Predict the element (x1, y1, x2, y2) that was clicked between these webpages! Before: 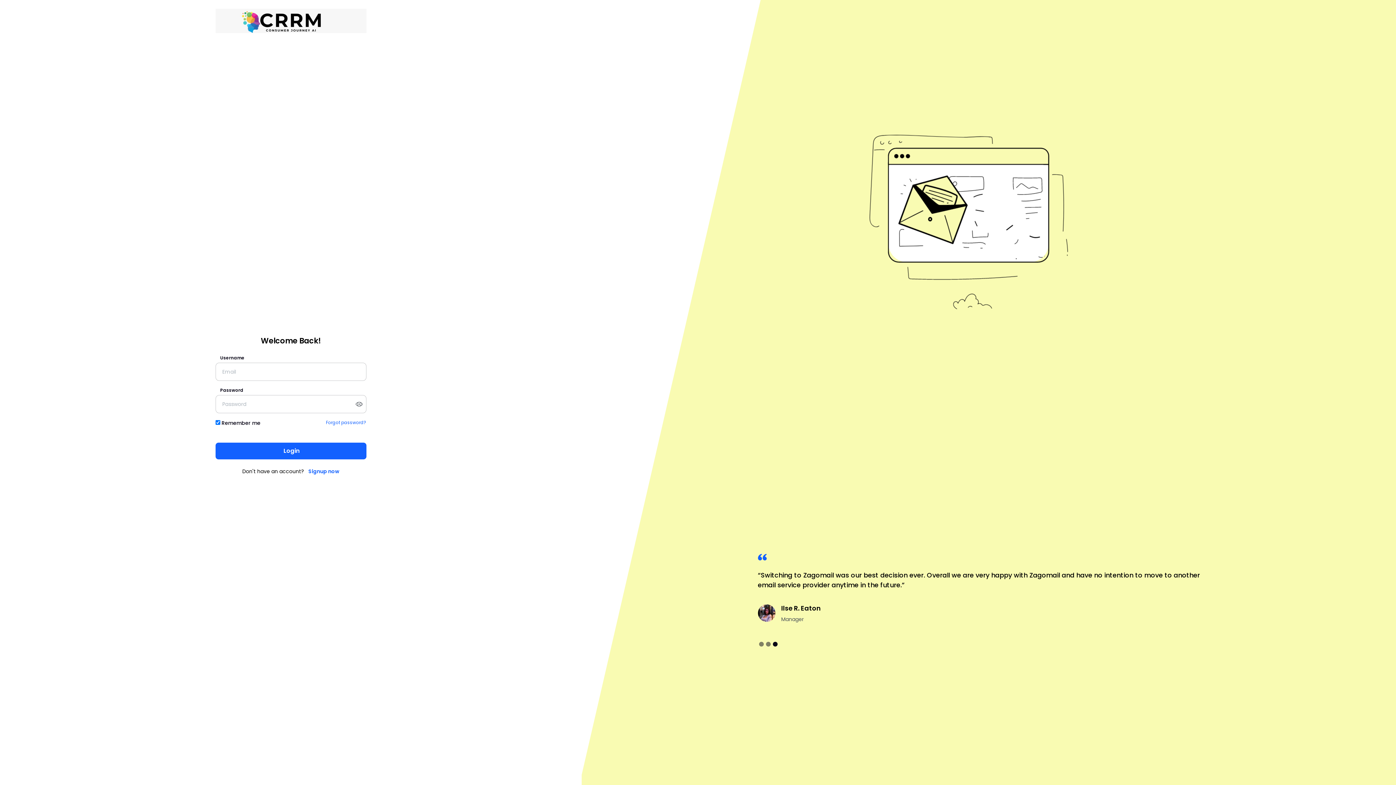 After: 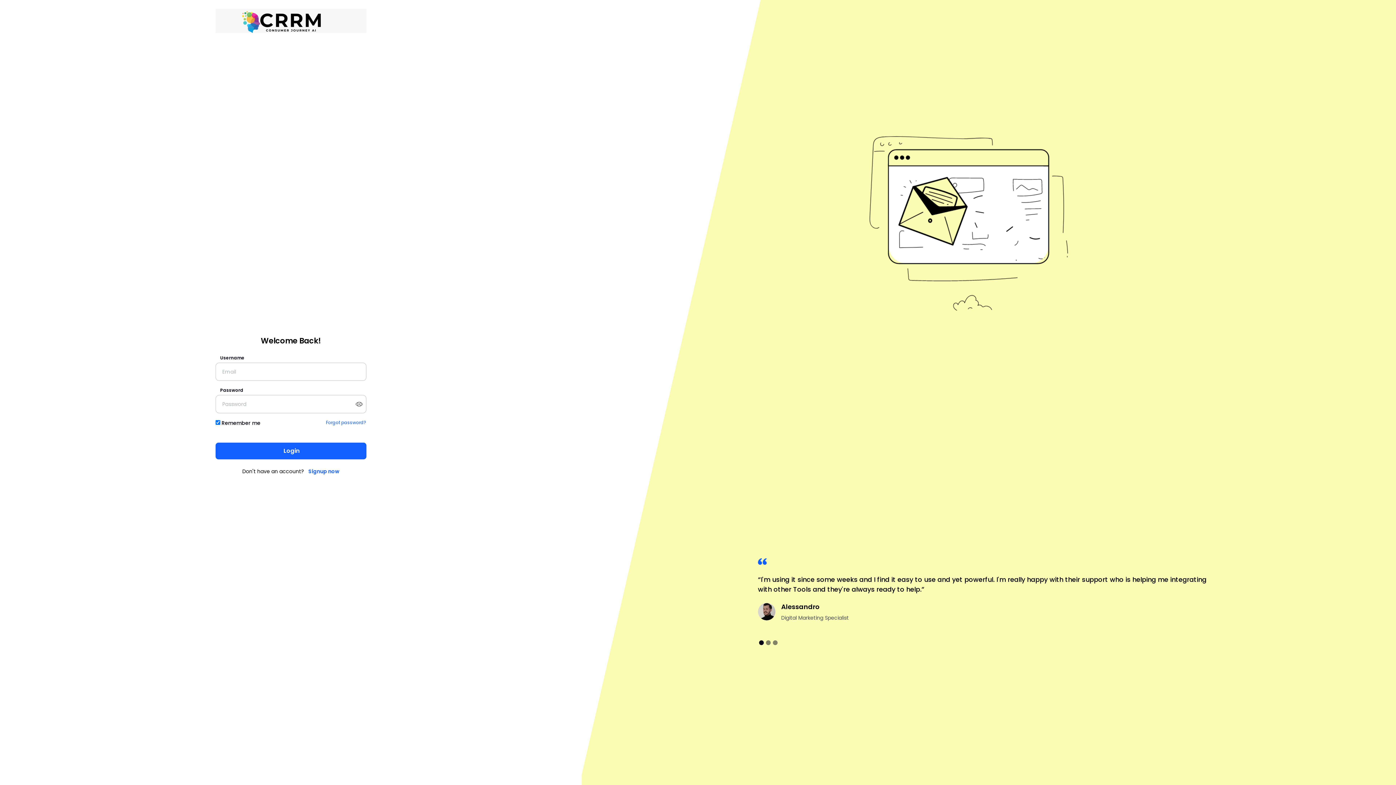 Action: bbox: (215, 8, 366, 33)